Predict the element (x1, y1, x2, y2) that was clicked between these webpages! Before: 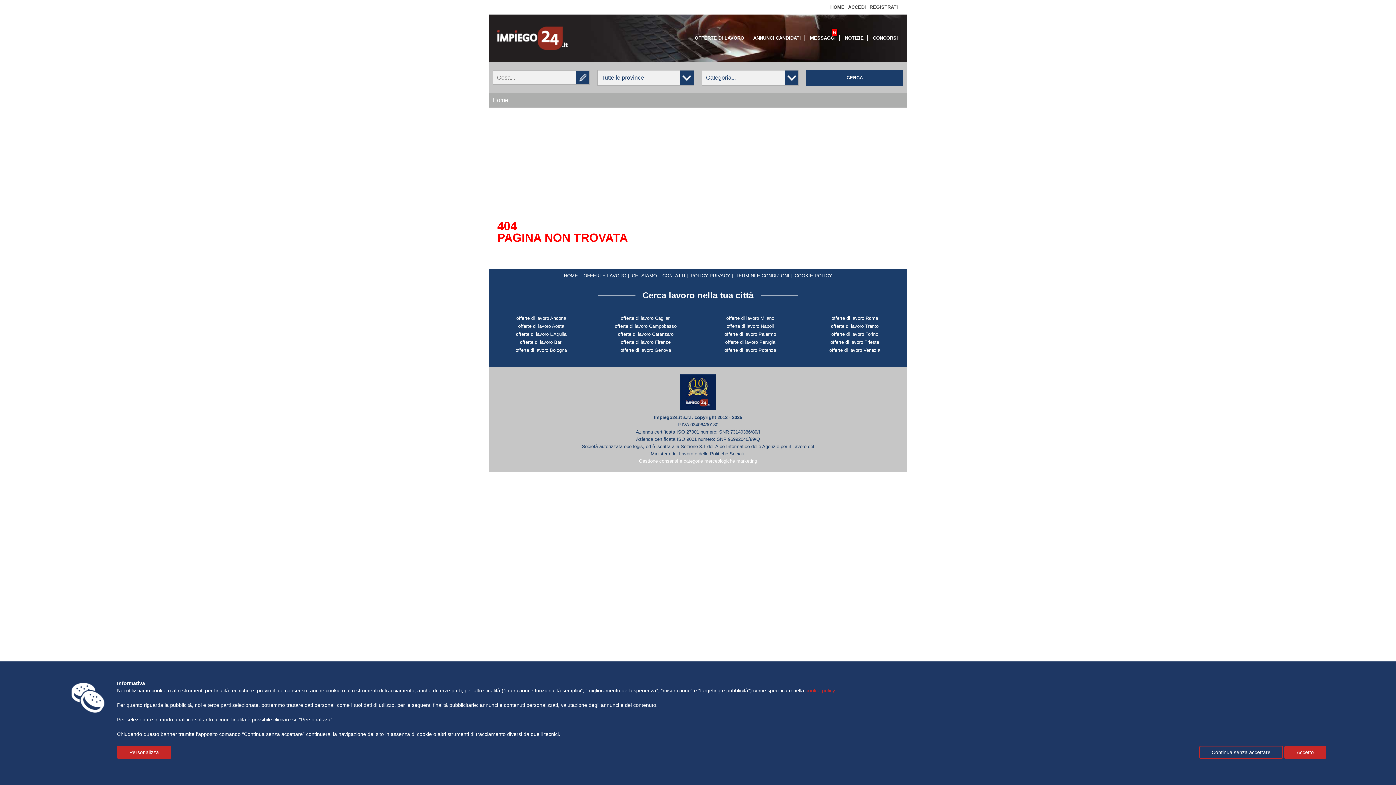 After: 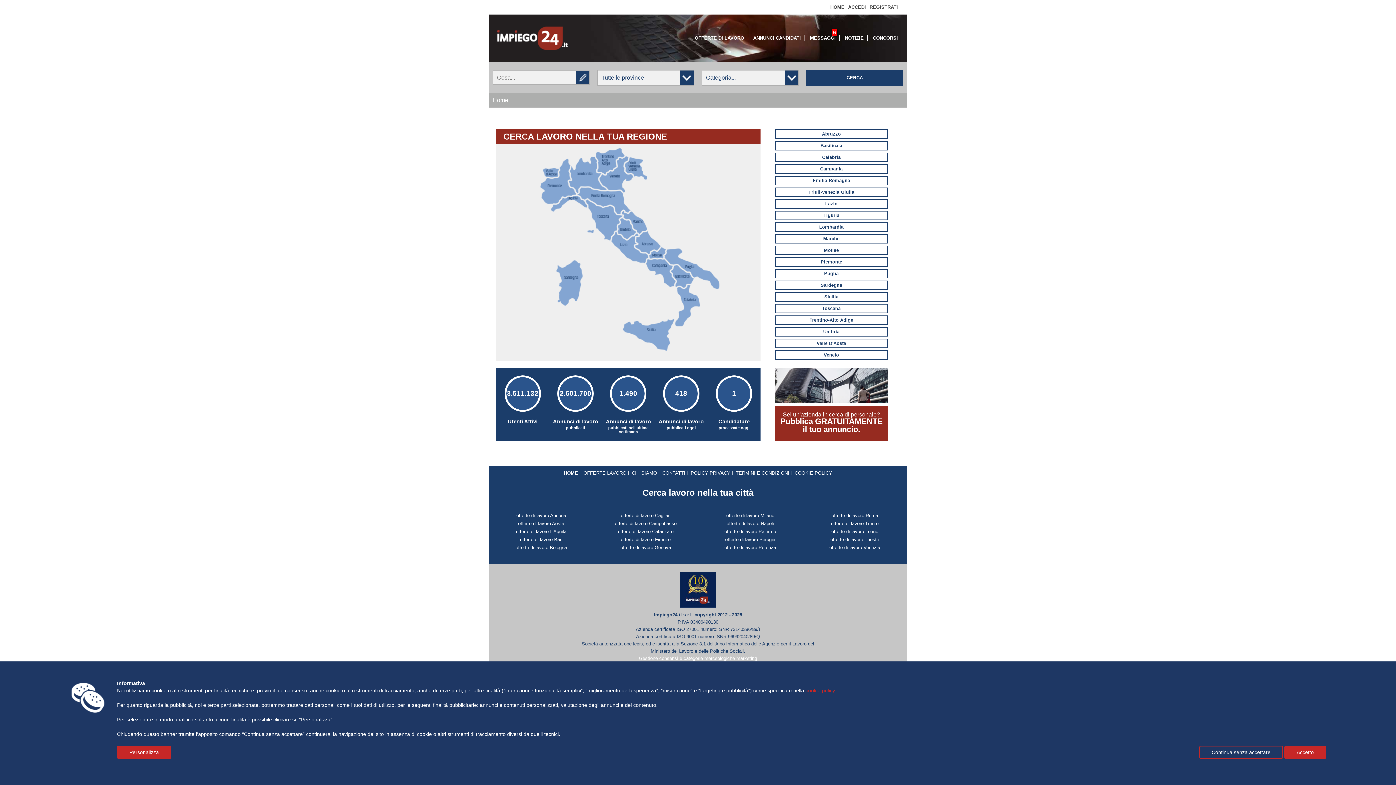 Action: bbox: (496, 14, 569, 60)